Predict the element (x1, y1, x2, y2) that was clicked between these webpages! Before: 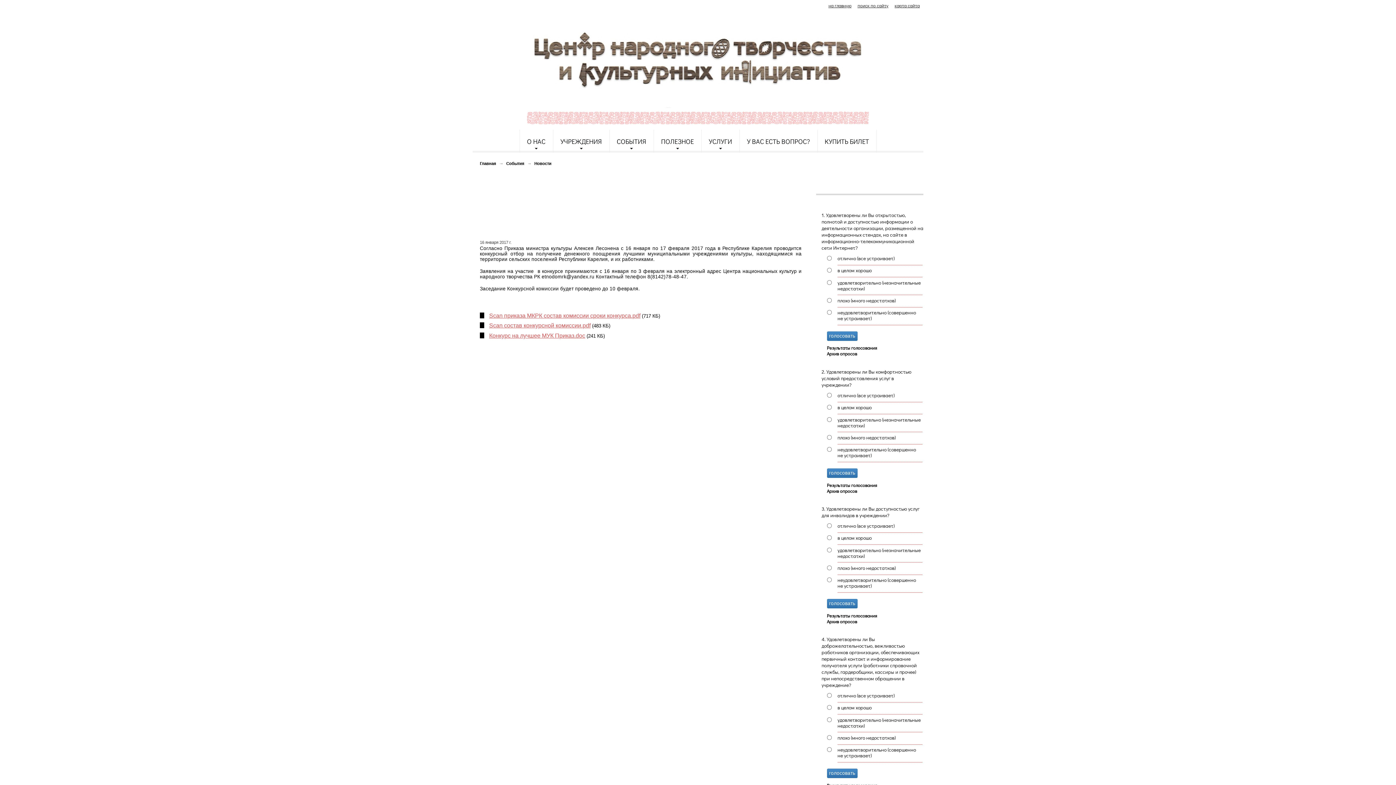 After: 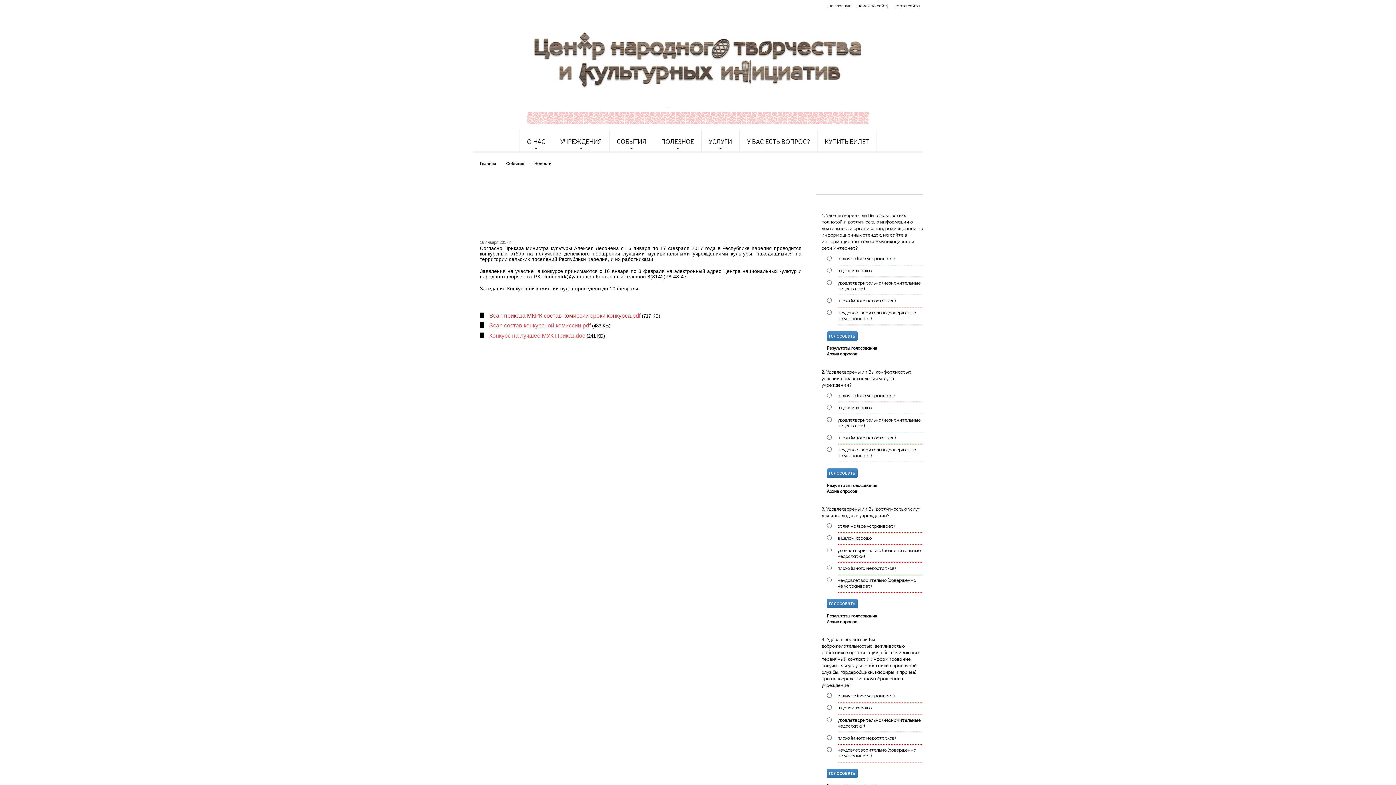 Action: label: Scan приказа МКРК состав комиссии сроки конкурса.pdf bbox: (489, 312, 640, 318)